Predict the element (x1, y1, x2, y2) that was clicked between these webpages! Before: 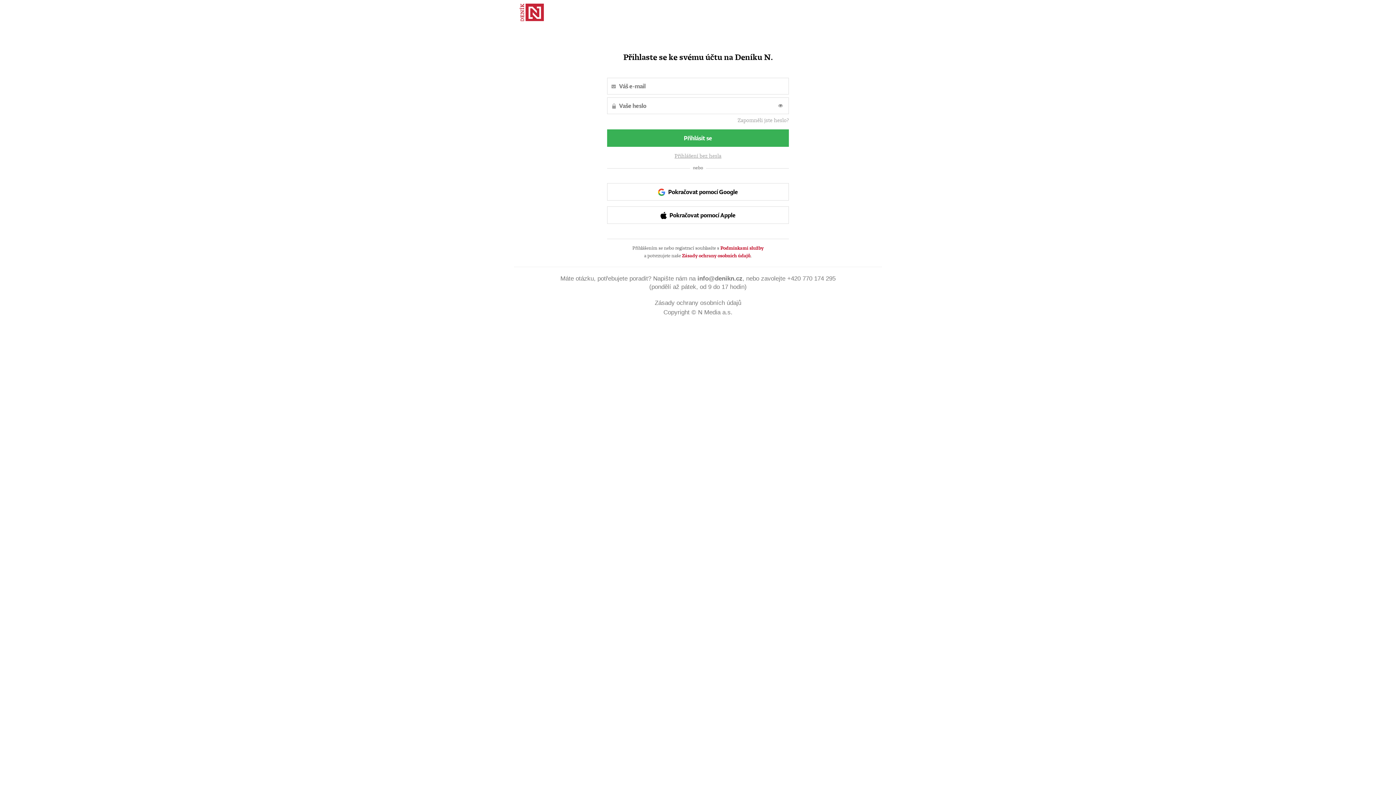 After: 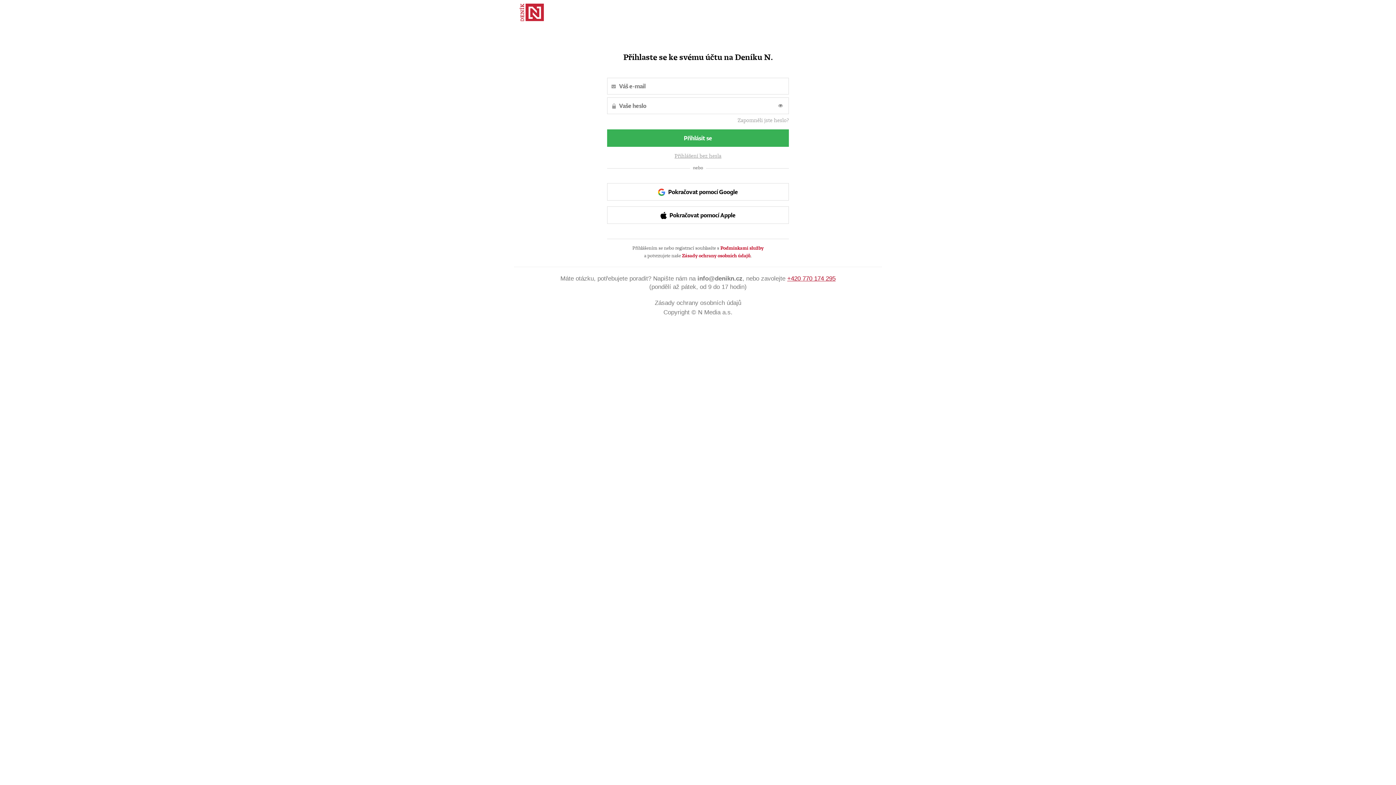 Action: label: +420 770 174 295 bbox: (787, 275, 835, 282)